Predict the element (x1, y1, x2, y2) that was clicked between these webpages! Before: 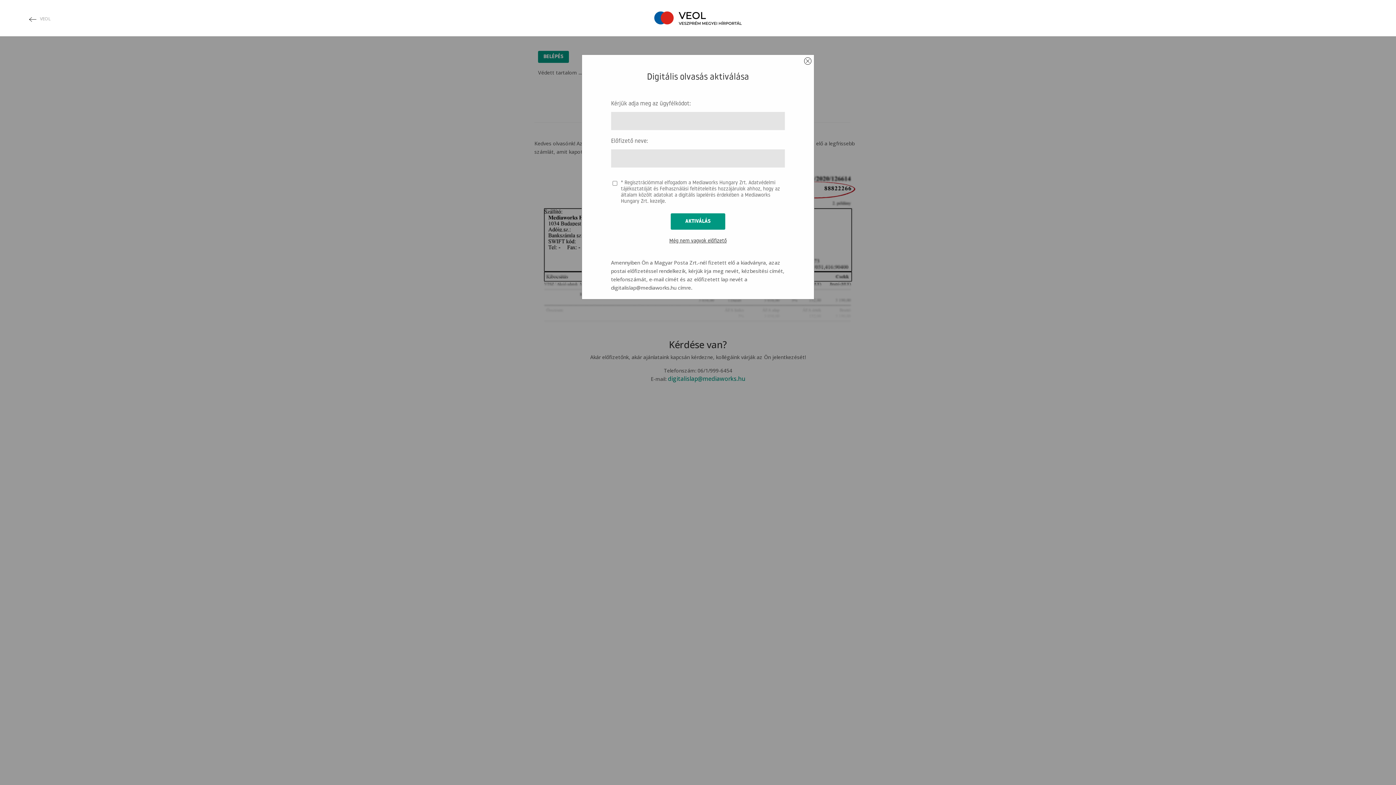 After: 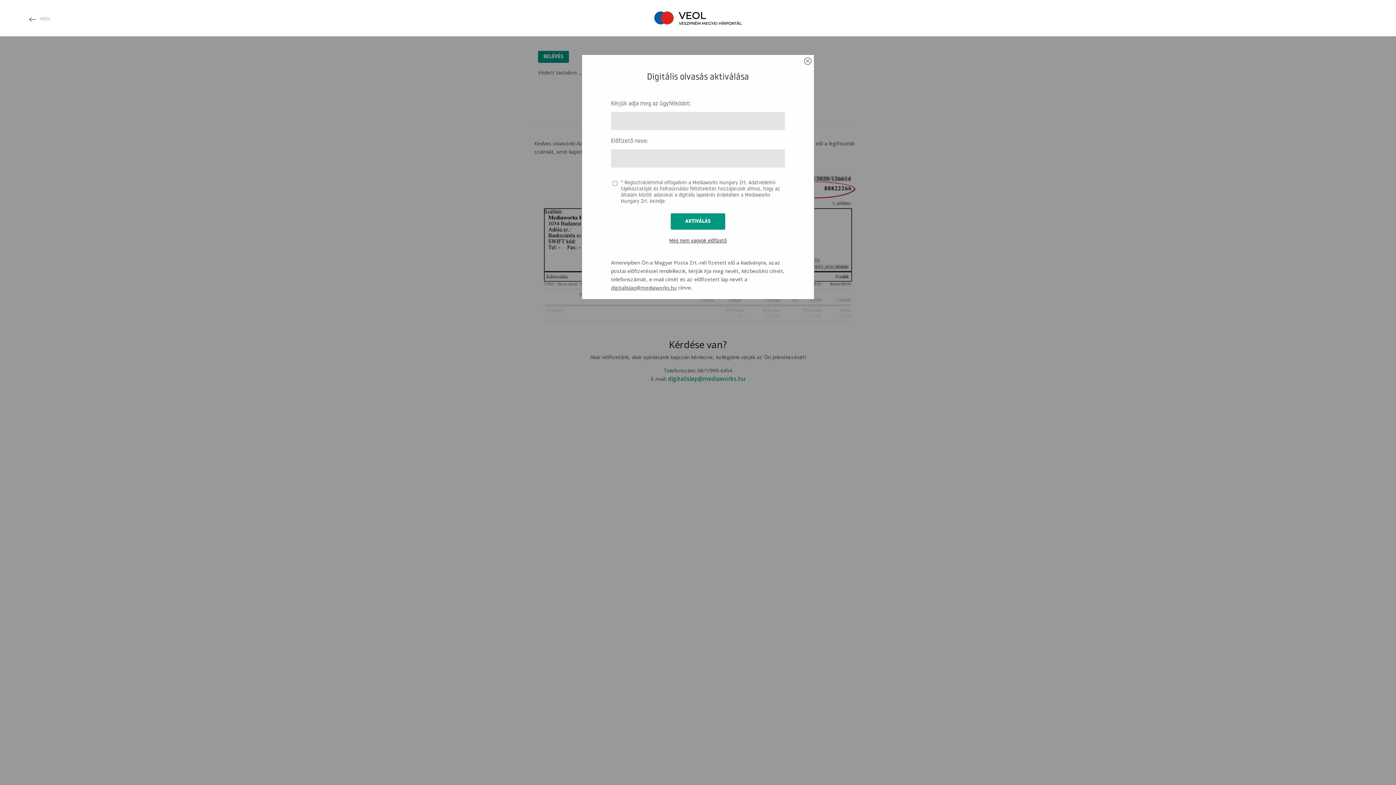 Action: bbox: (611, 284, 676, 291) label: digitalislap@mediaworks.hu